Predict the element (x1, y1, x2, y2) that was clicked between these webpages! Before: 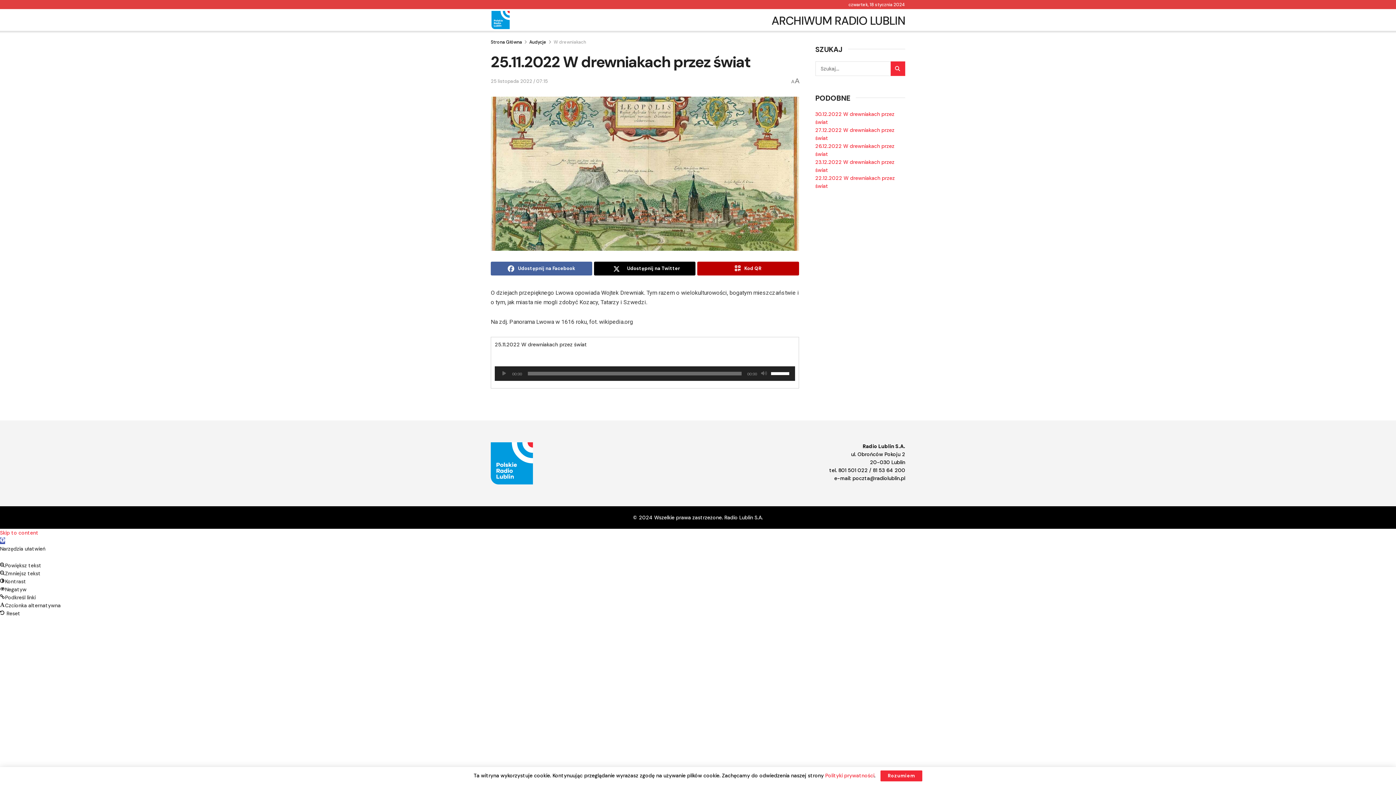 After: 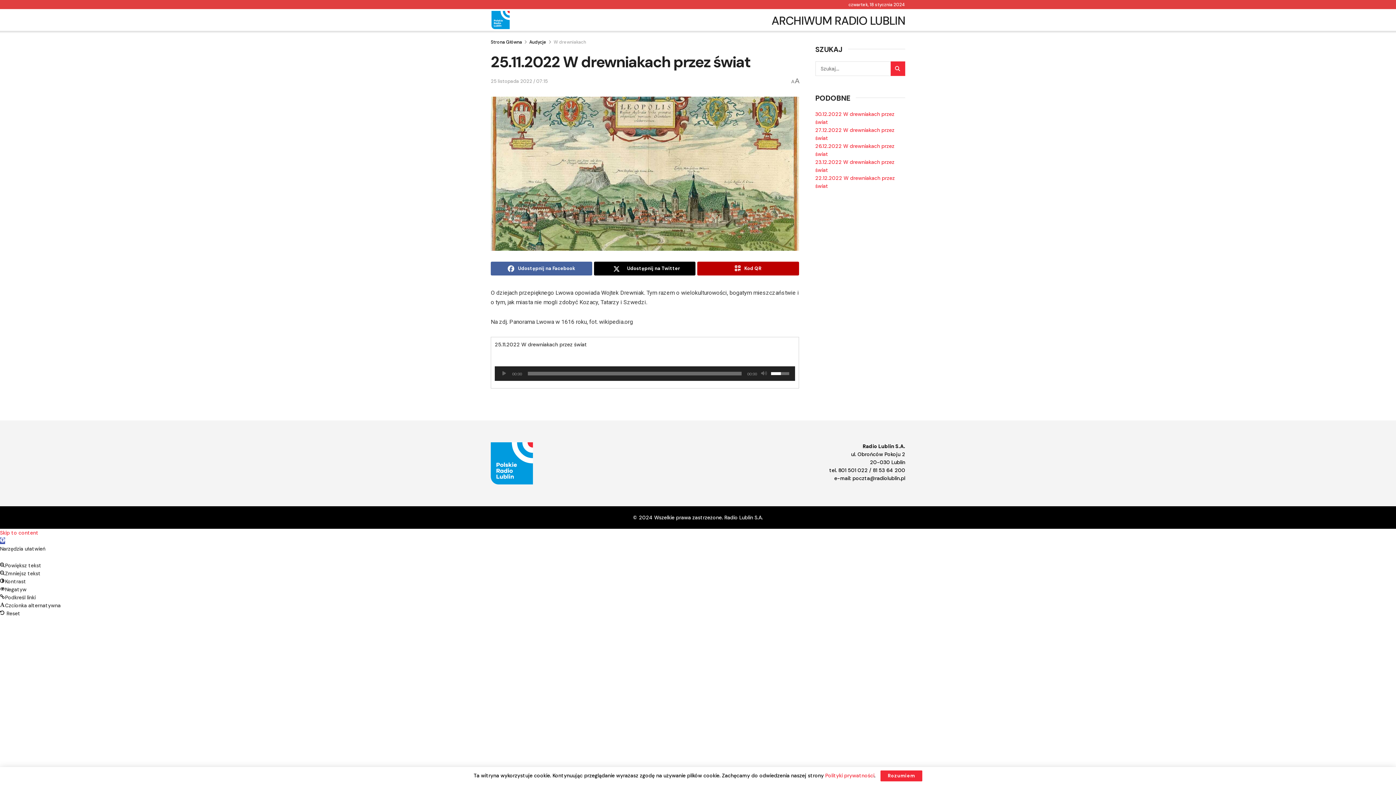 Action: label: Suwak głośności bbox: (771, 366, 791, 379)